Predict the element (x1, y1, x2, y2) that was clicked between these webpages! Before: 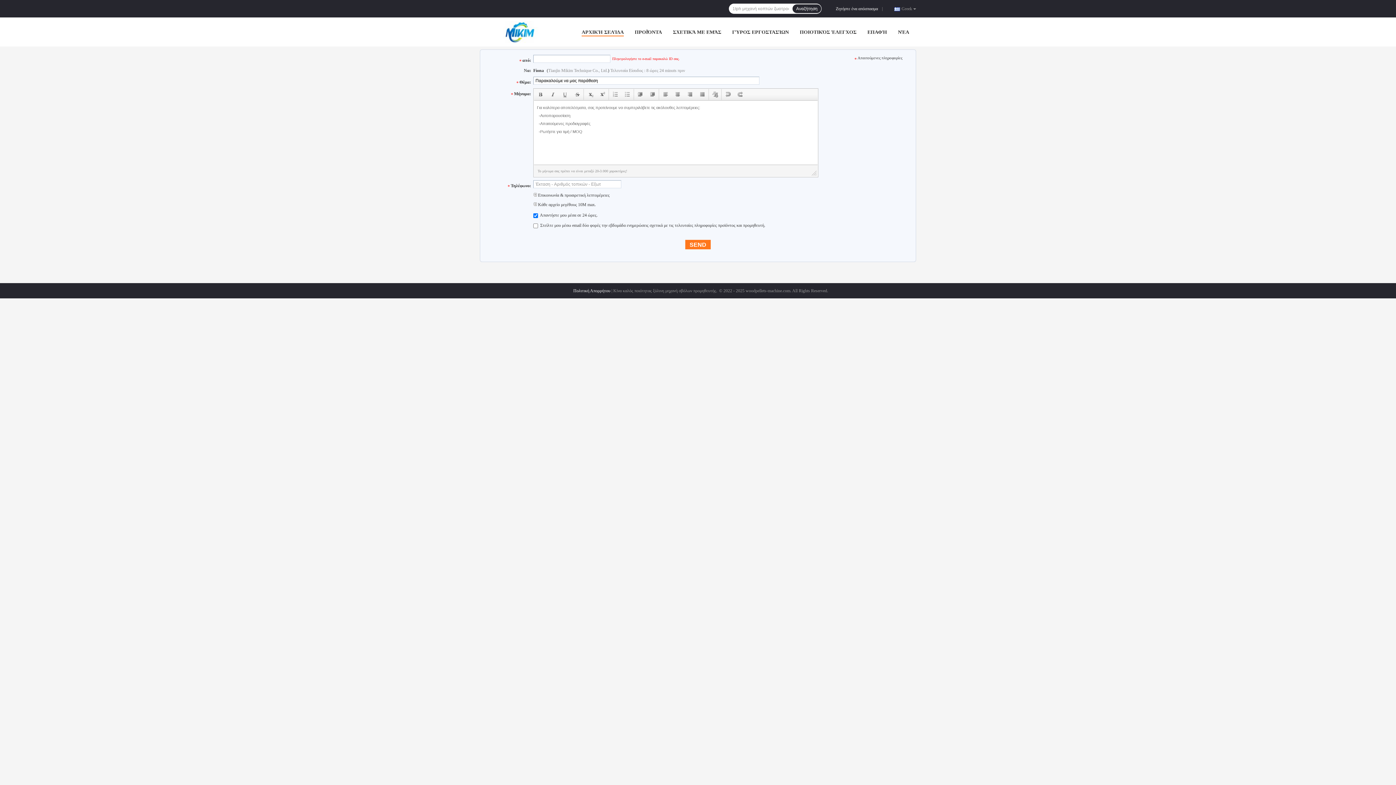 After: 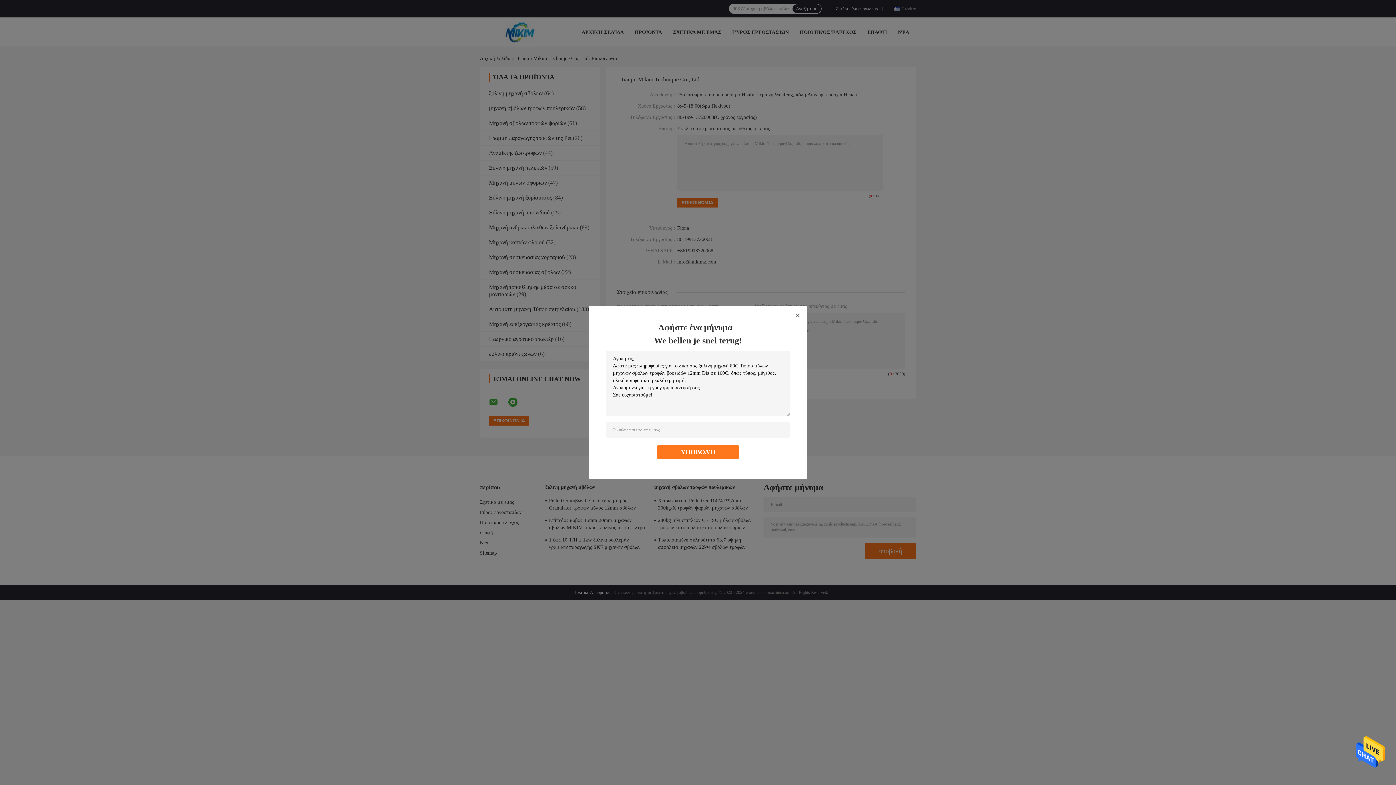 Action: bbox: (867, 29, 887, 34) label: ΕΠΑΦΉ